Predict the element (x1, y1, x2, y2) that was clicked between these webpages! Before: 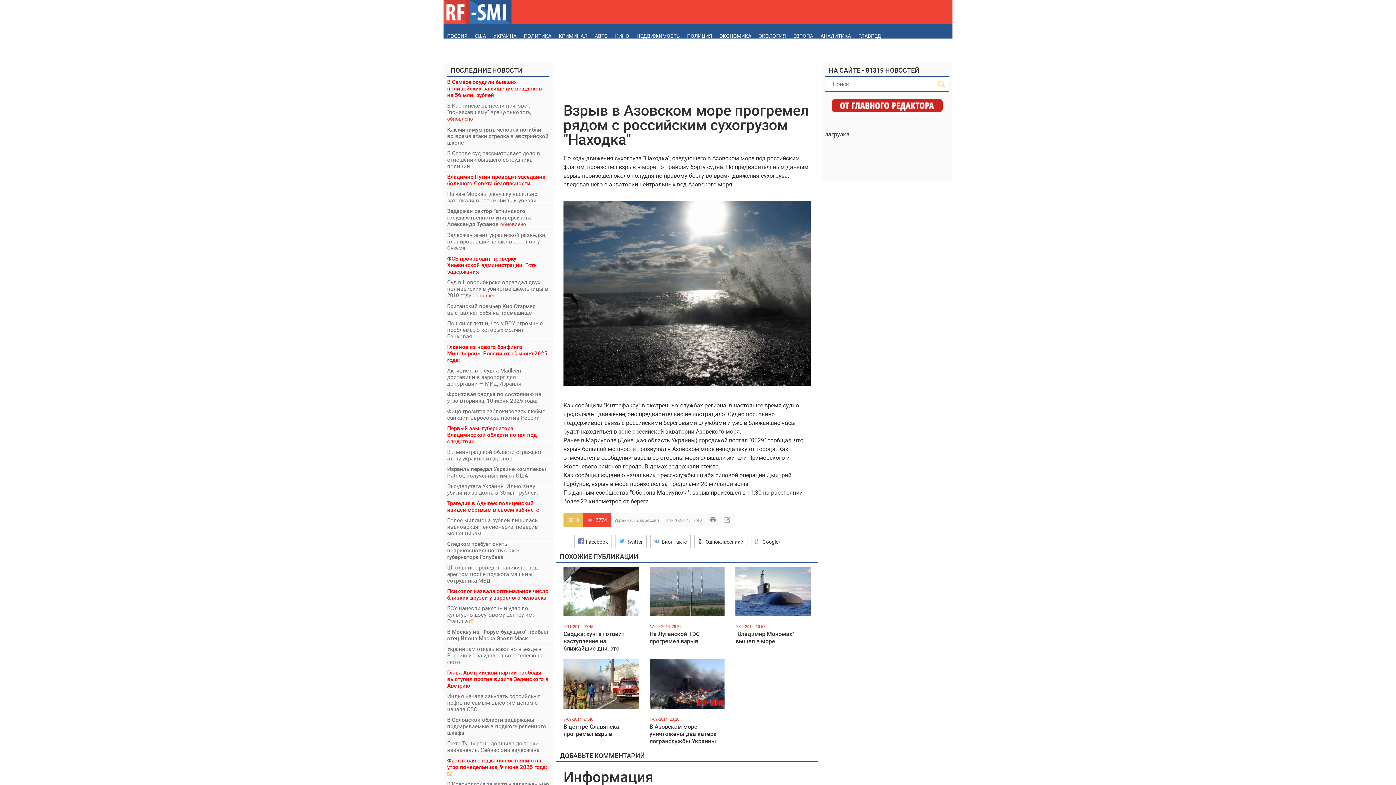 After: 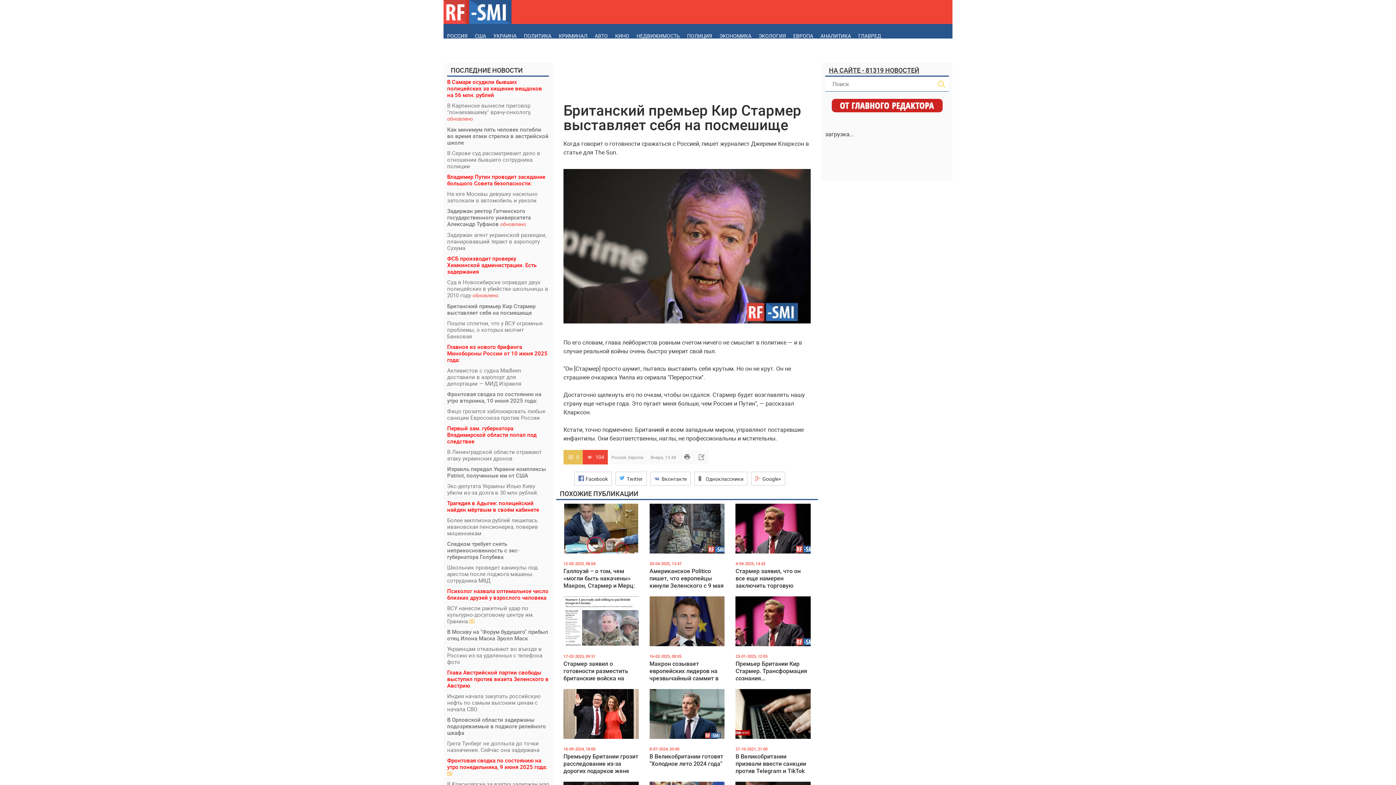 Action: label: Британский премьер Кир Стармер выставляет себя на посмешище bbox: (447, 302, 549, 316)